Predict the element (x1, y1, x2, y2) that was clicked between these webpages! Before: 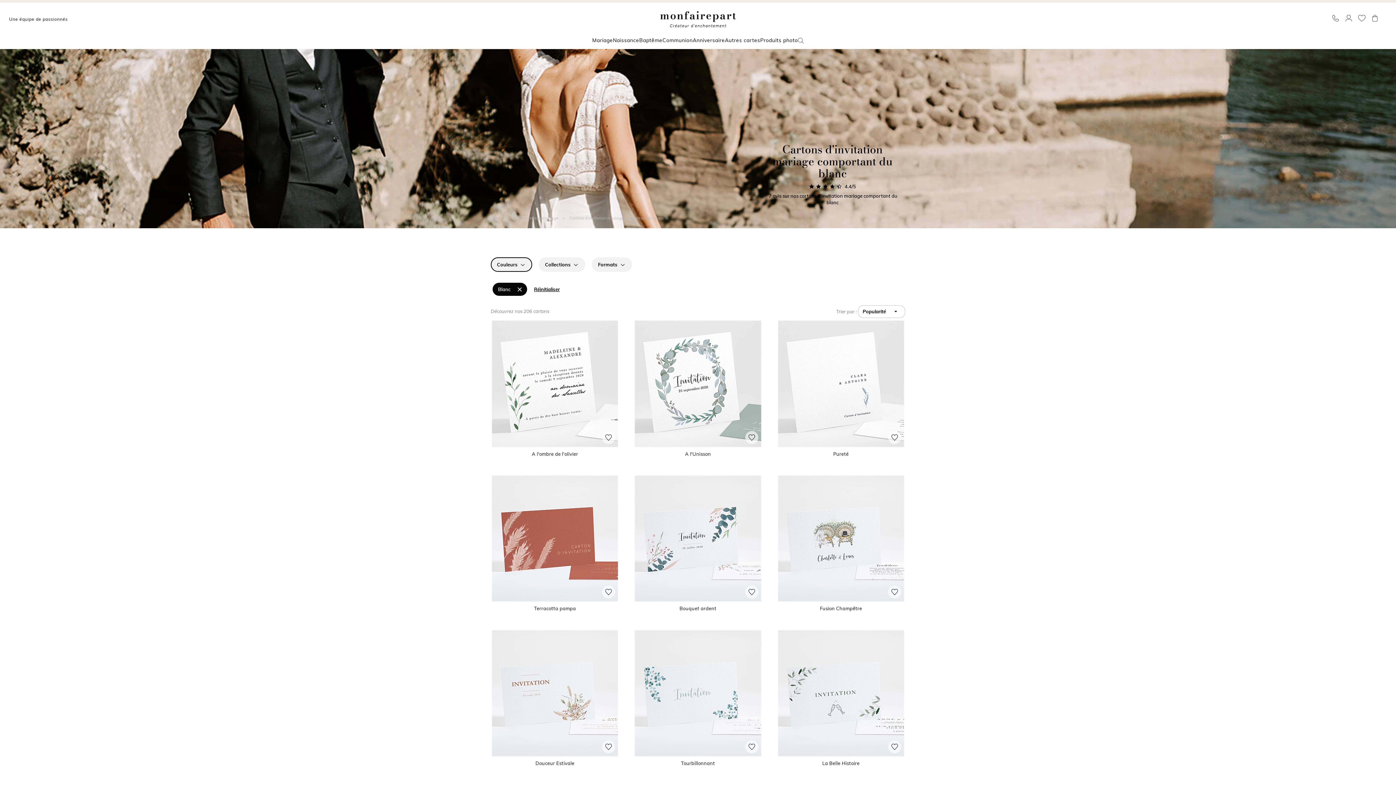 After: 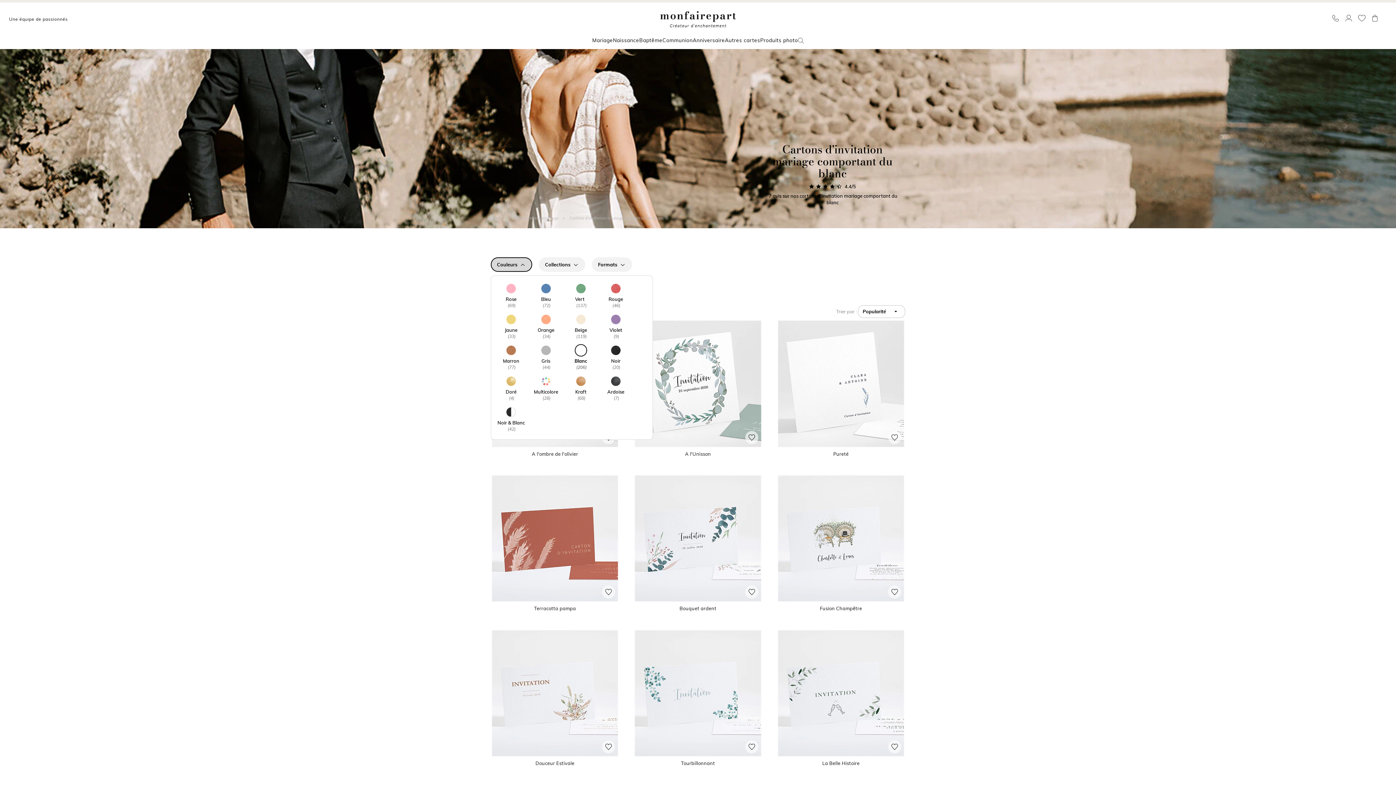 Action: bbox: (490, 257, 532, 272) label: Couleurs